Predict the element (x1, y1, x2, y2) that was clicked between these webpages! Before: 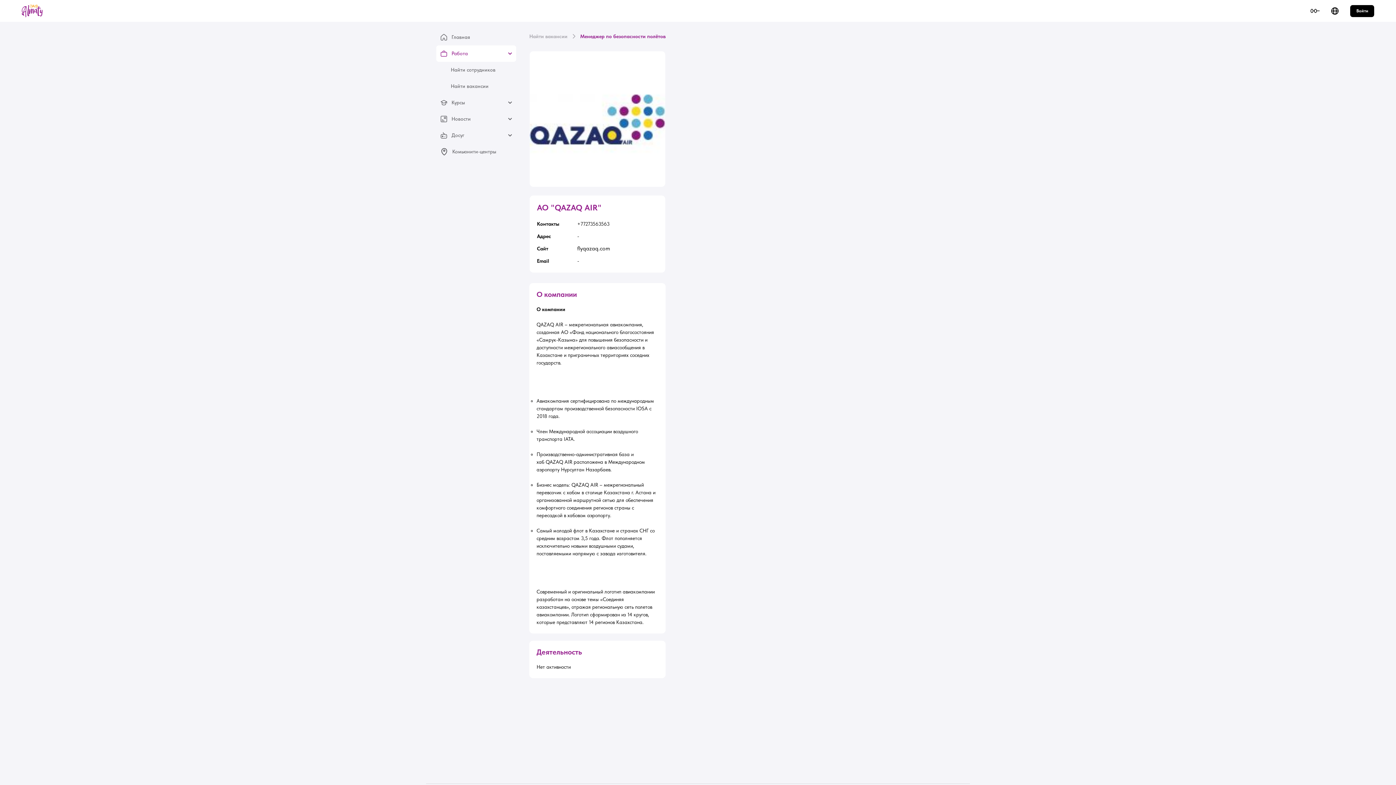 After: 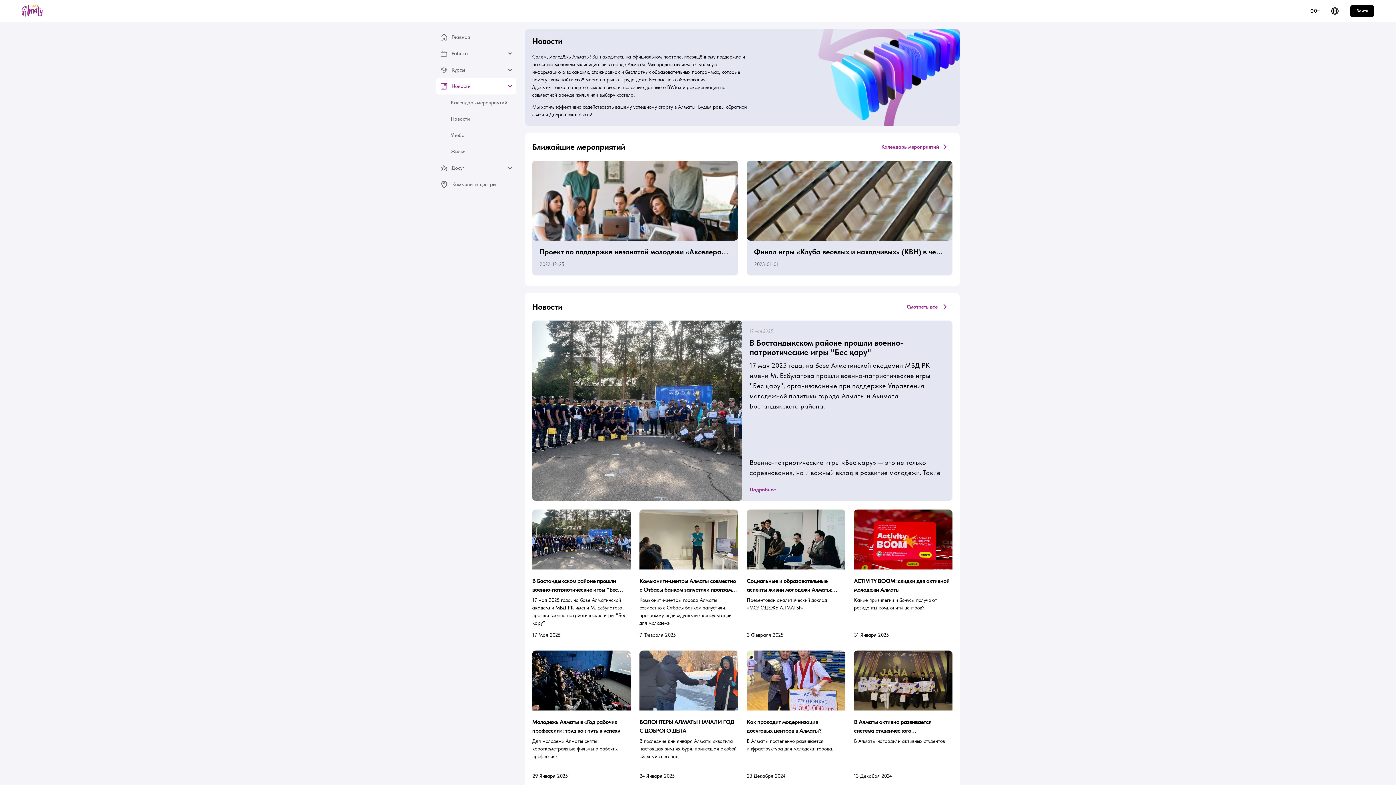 Action: label: Новости bbox: (436, 110, 516, 127)